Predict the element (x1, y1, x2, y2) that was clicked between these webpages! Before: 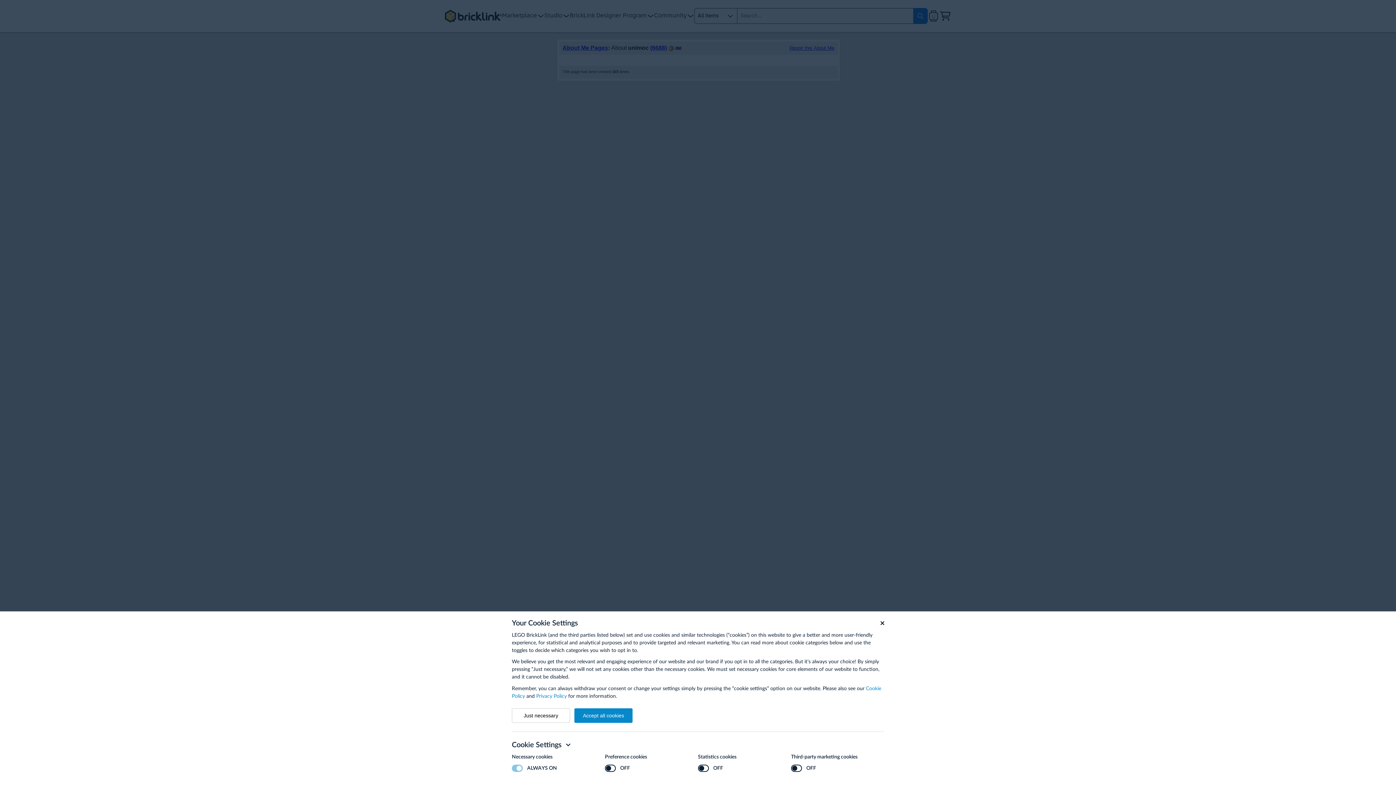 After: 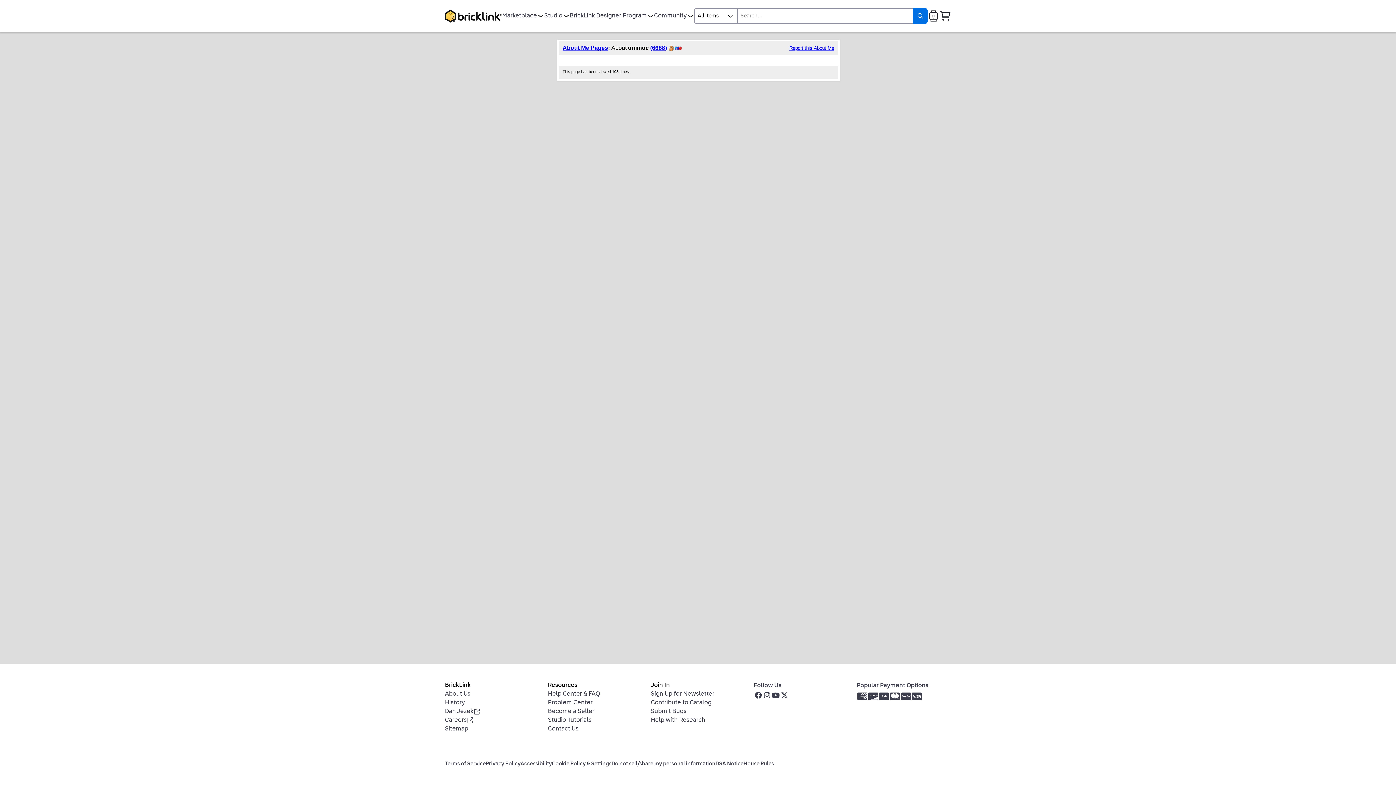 Action: bbox: (512, 708, 570, 723) label: Just necessary